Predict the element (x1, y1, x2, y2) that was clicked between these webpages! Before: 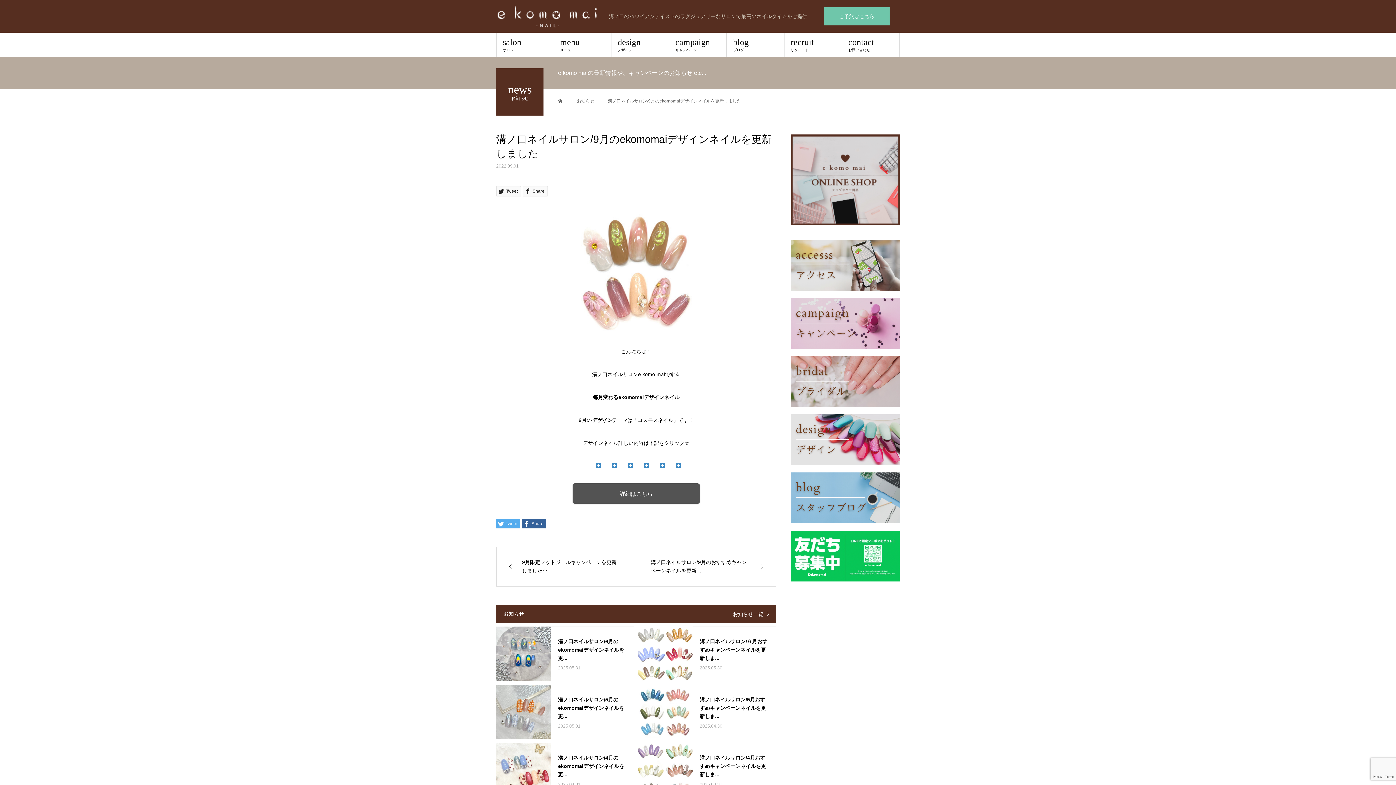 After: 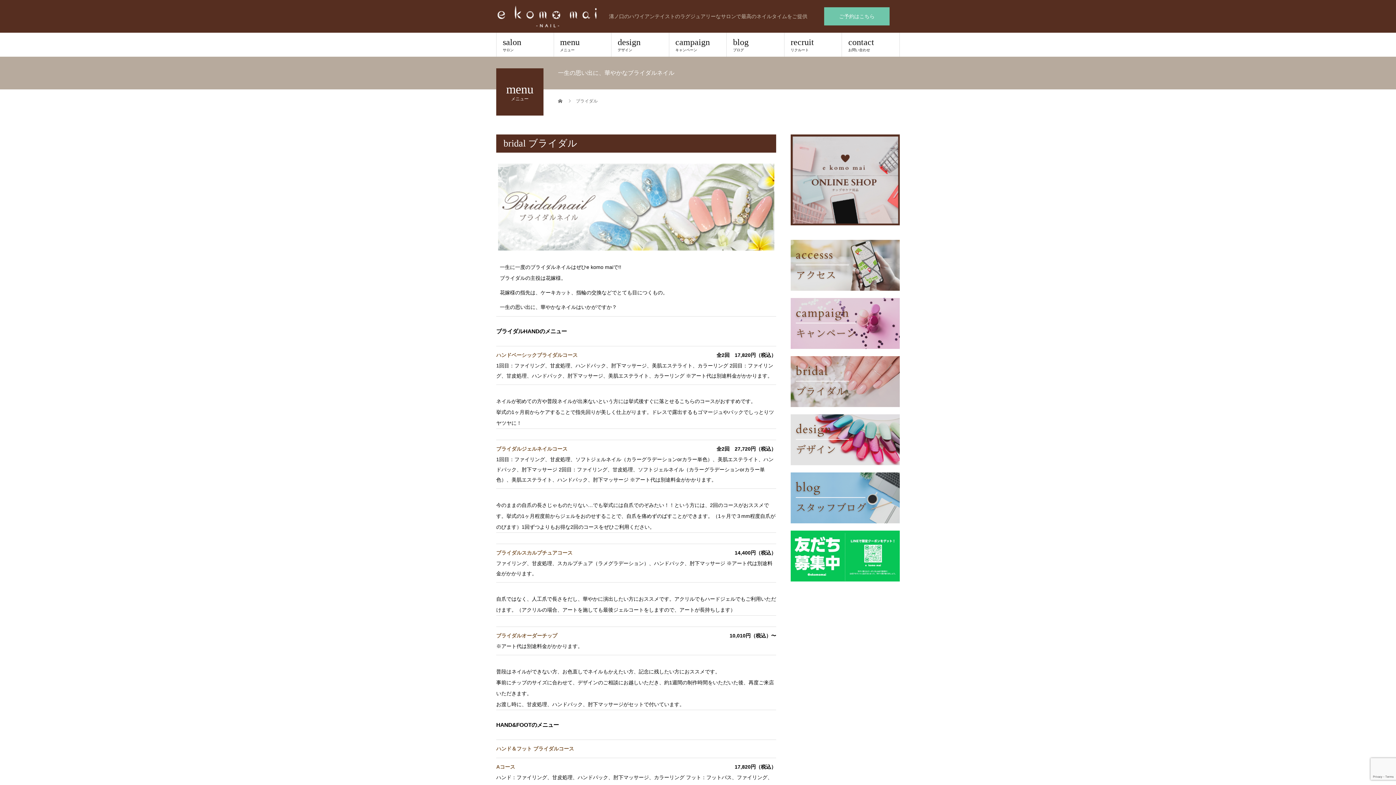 Action: bbox: (790, 356, 900, 407)